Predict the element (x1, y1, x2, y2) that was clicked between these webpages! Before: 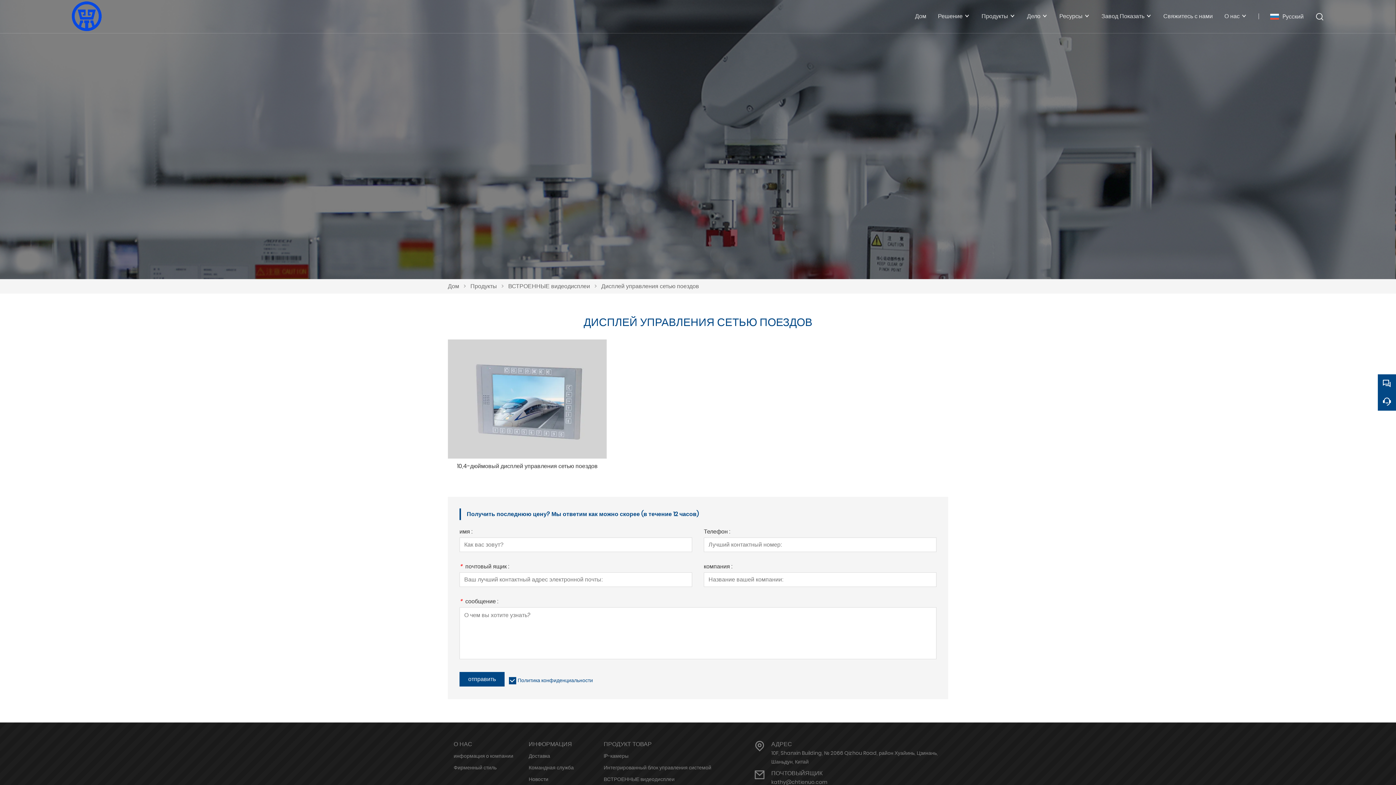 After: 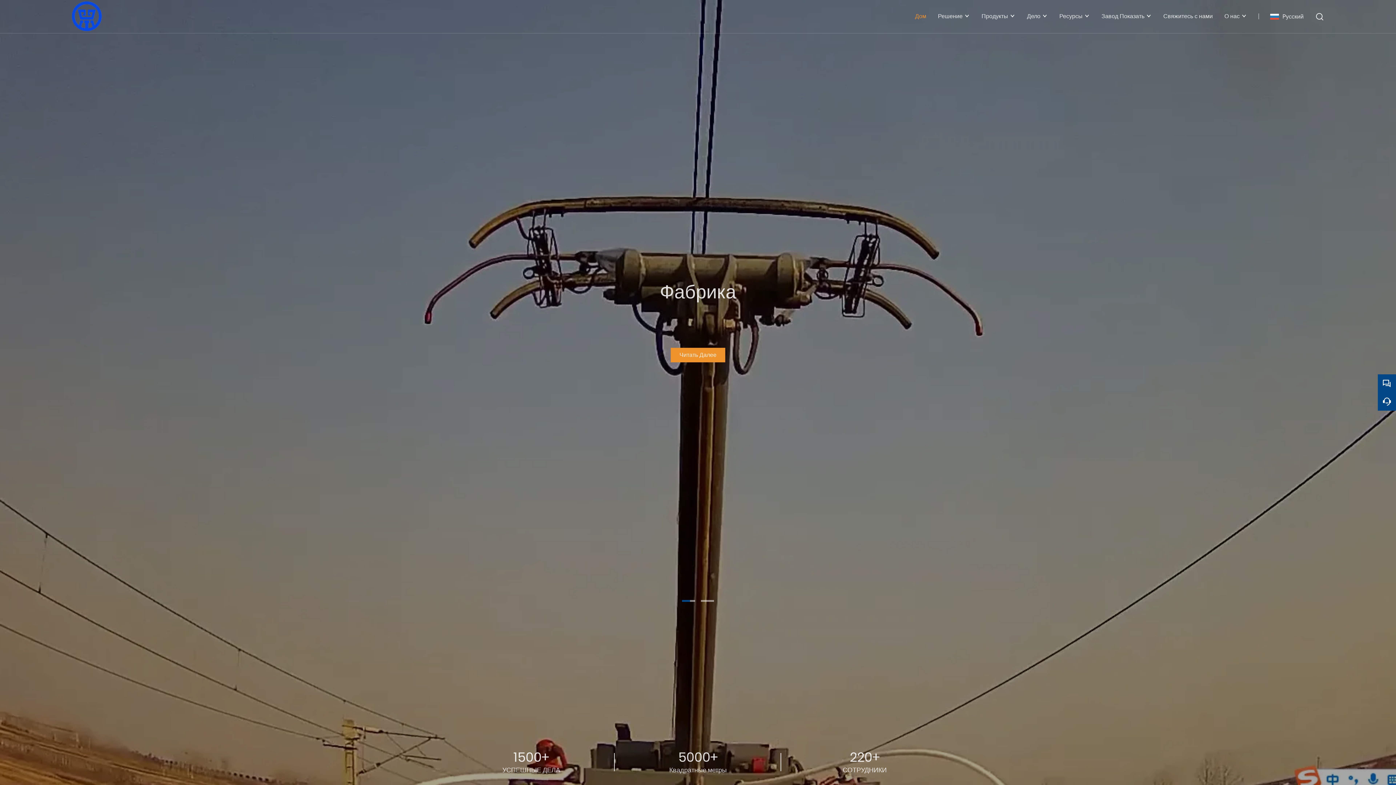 Action: bbox: (69, 0, 103, 32)